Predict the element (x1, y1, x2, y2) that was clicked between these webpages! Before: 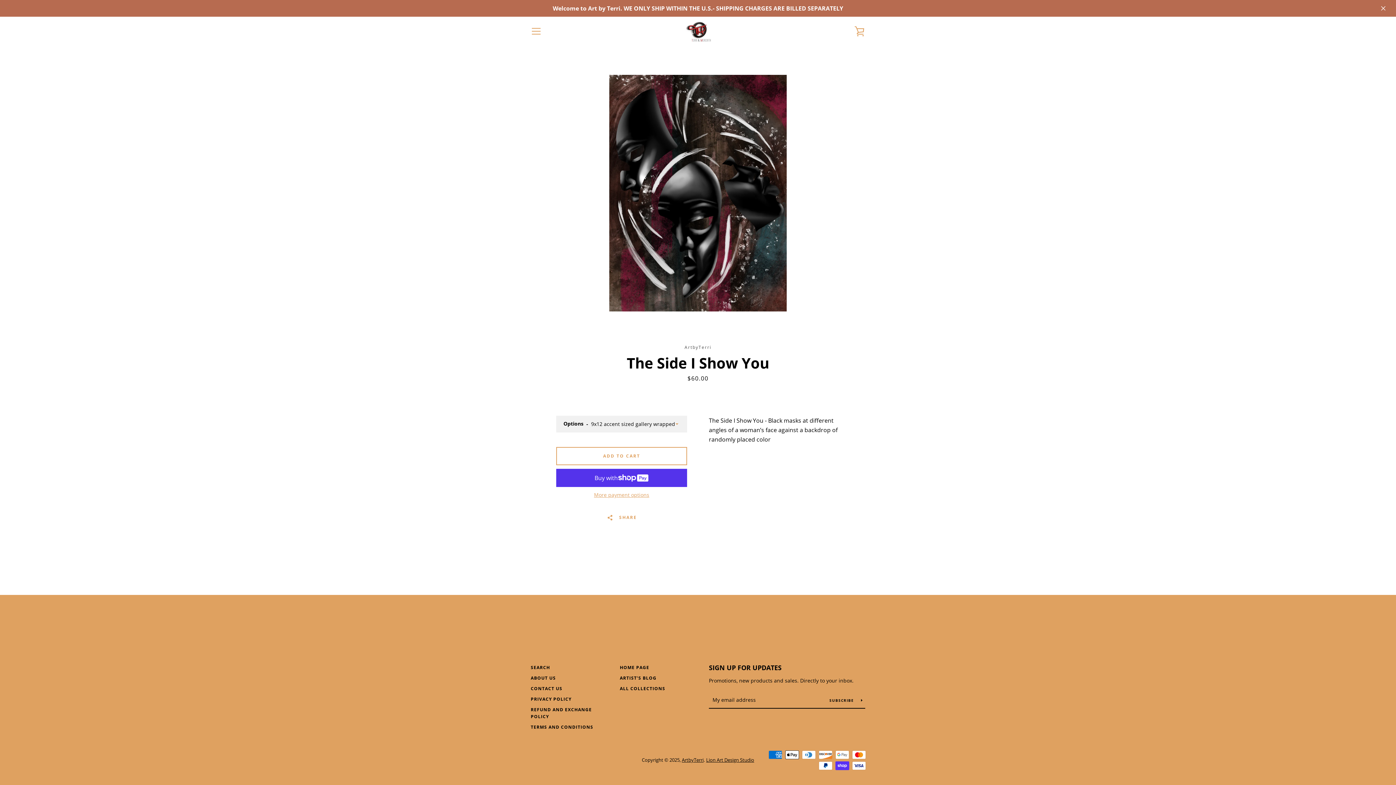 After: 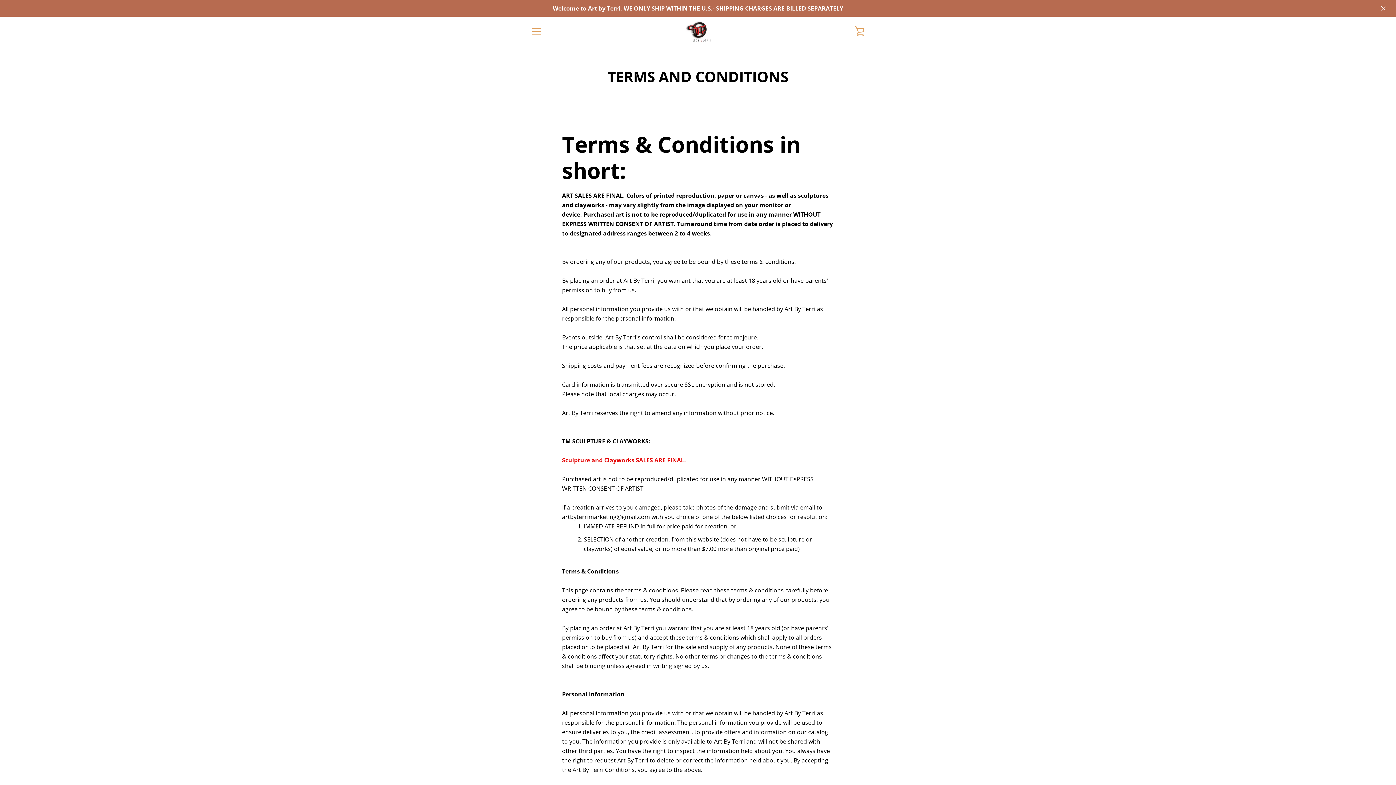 Action: label: TERMS AND CONDITIONS bbox: (530, 724, 593, 730)